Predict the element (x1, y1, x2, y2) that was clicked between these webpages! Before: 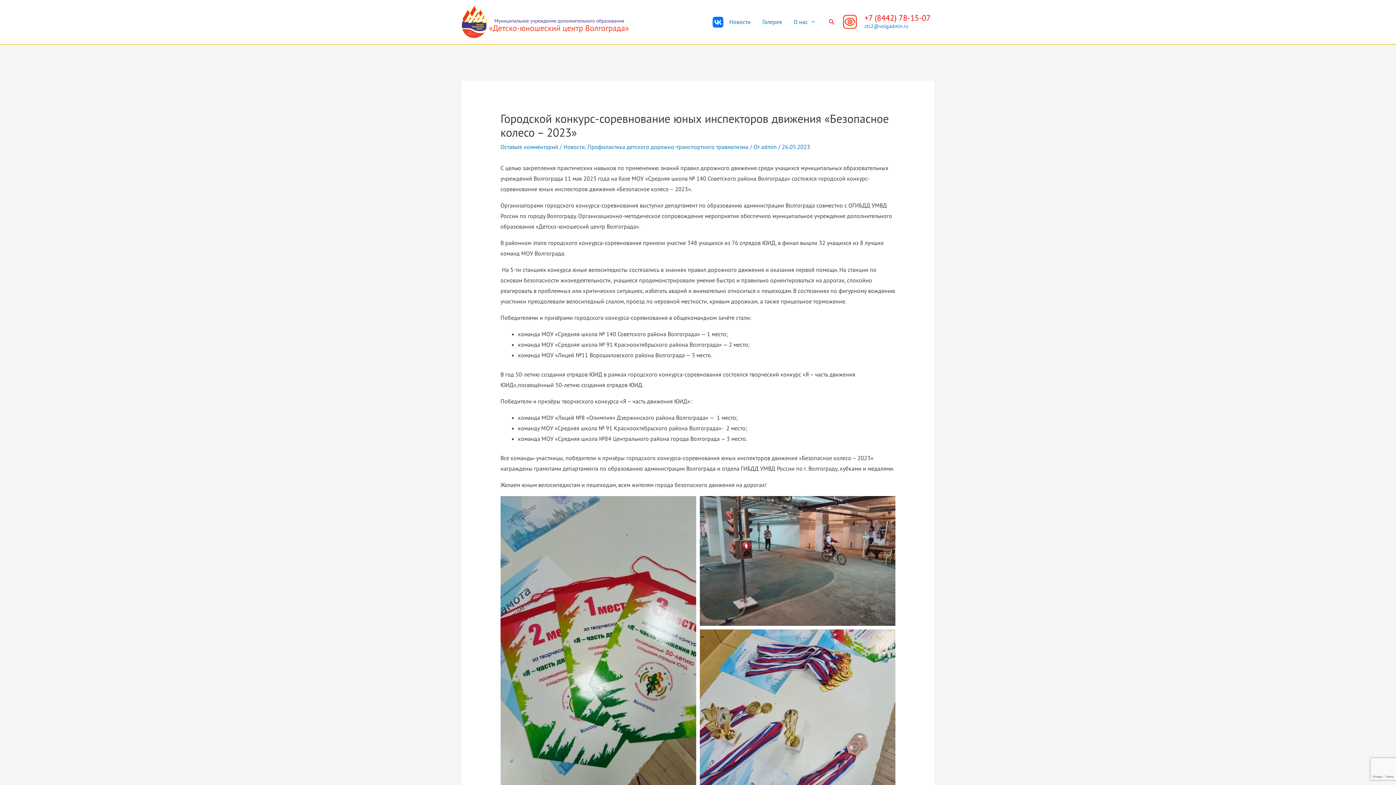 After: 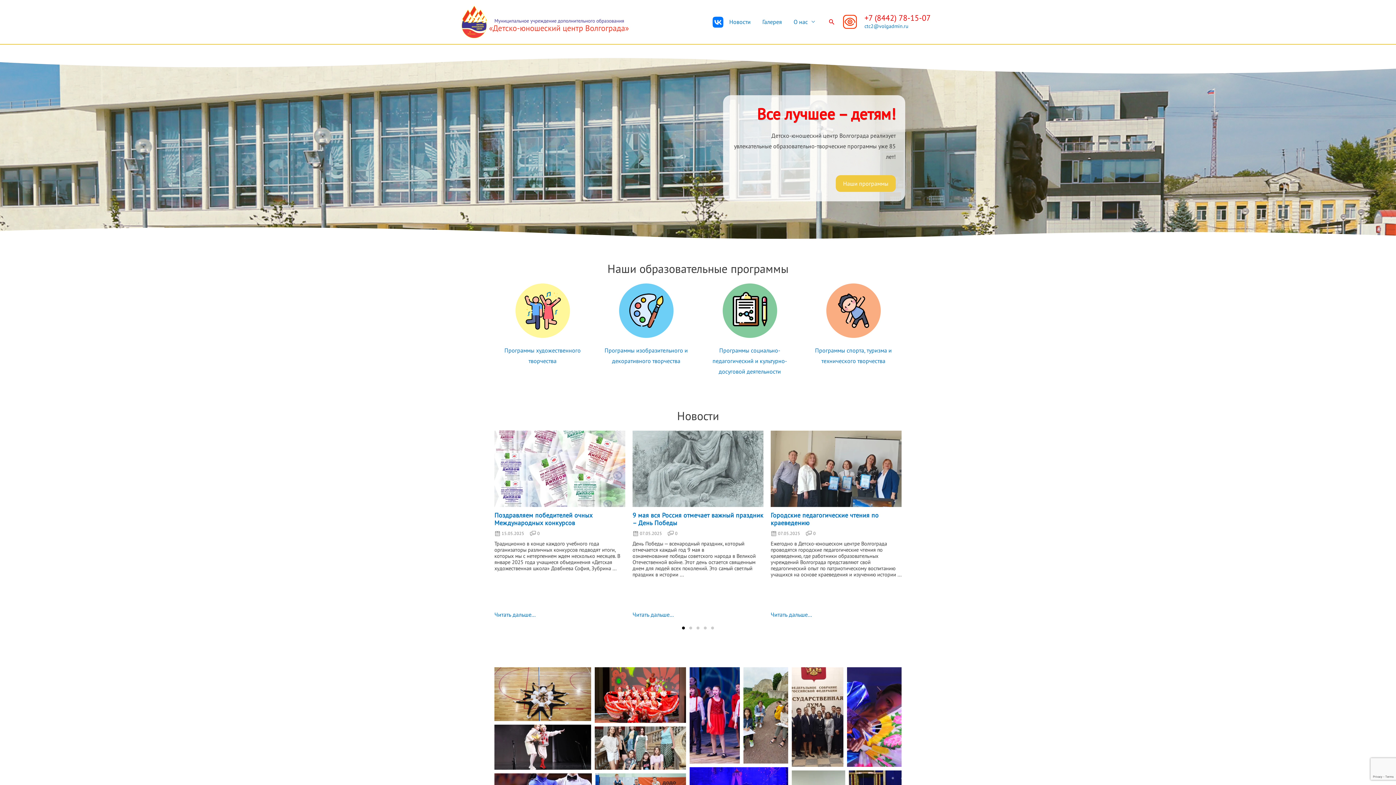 Action: bbox: (461, 17, 629, 24)